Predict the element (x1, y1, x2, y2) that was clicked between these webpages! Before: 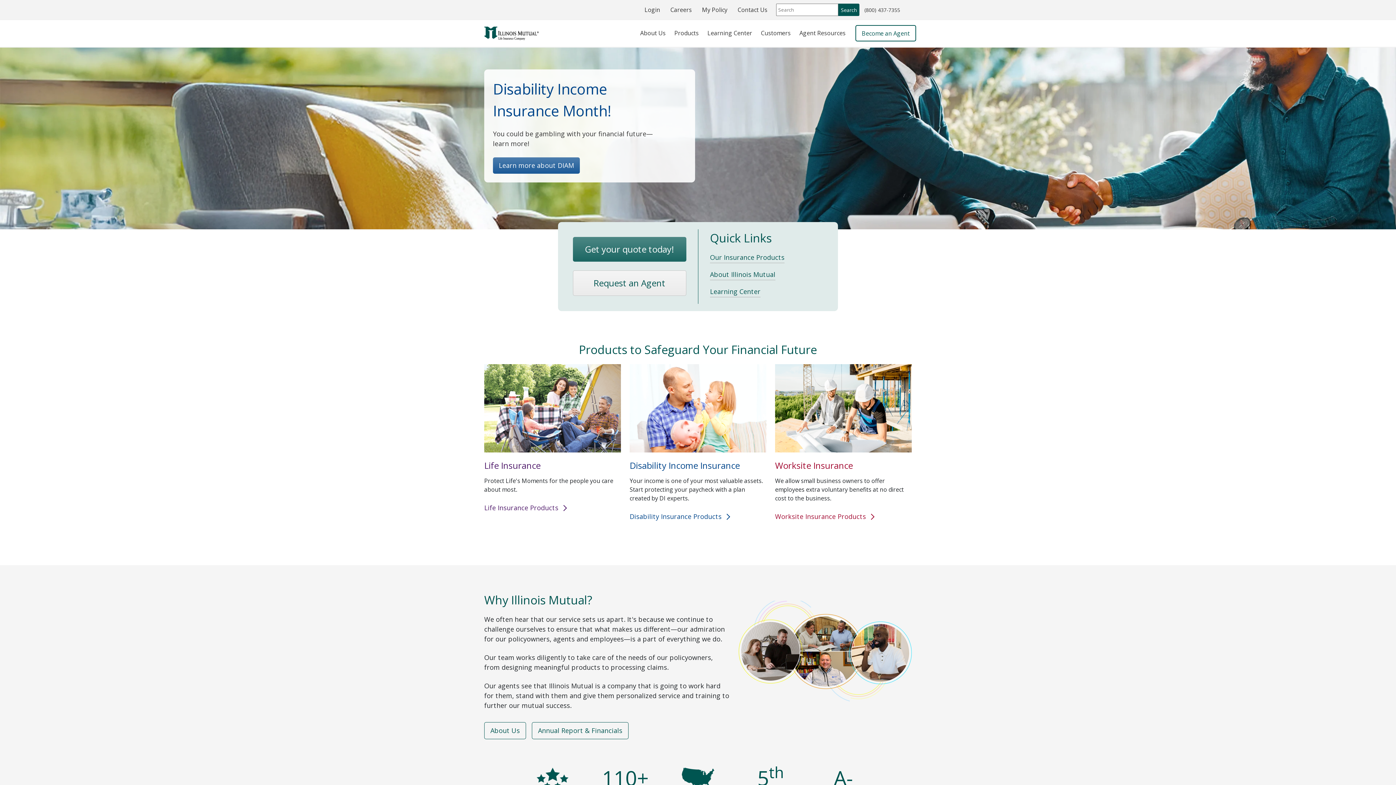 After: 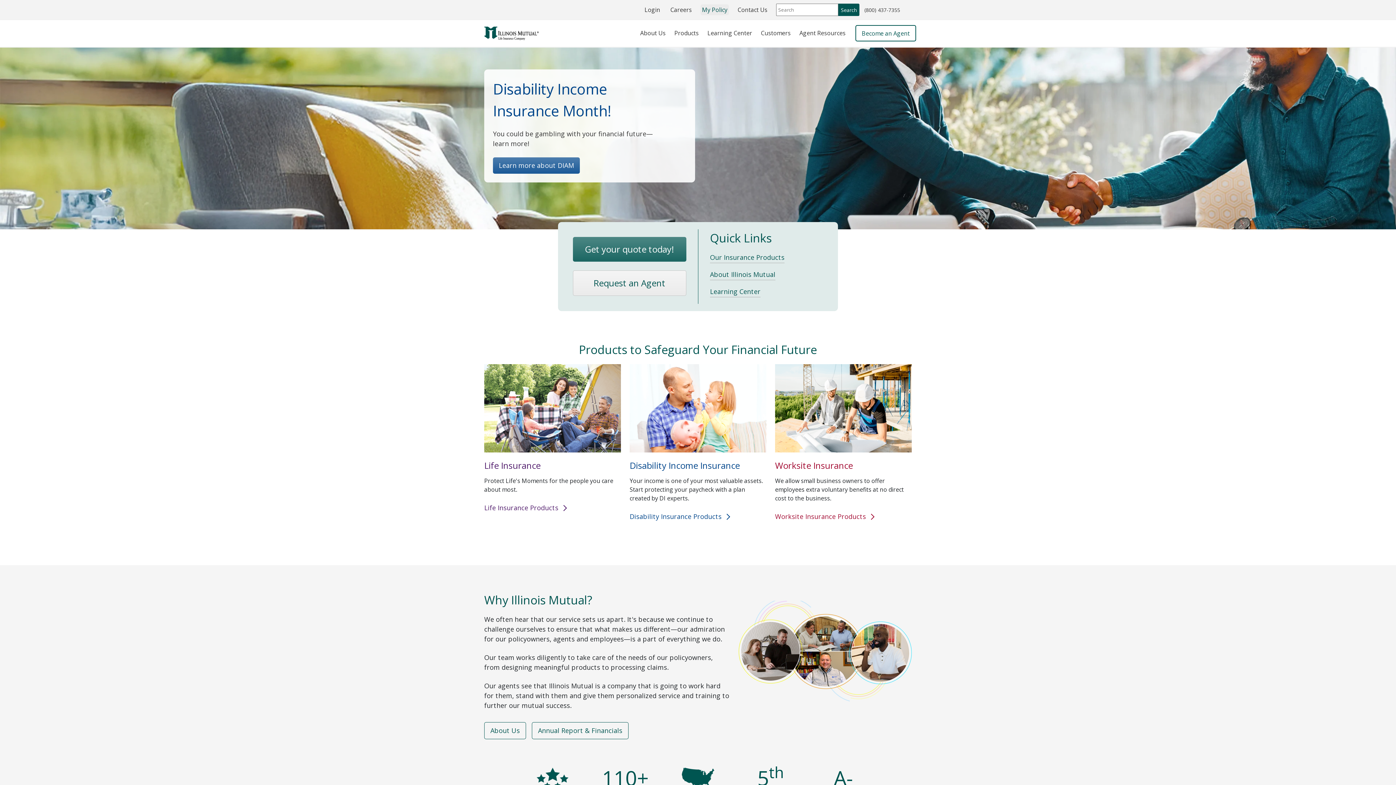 Action: bbox: (700, 4, 729, 15) label: My Policy (opens in a new window)